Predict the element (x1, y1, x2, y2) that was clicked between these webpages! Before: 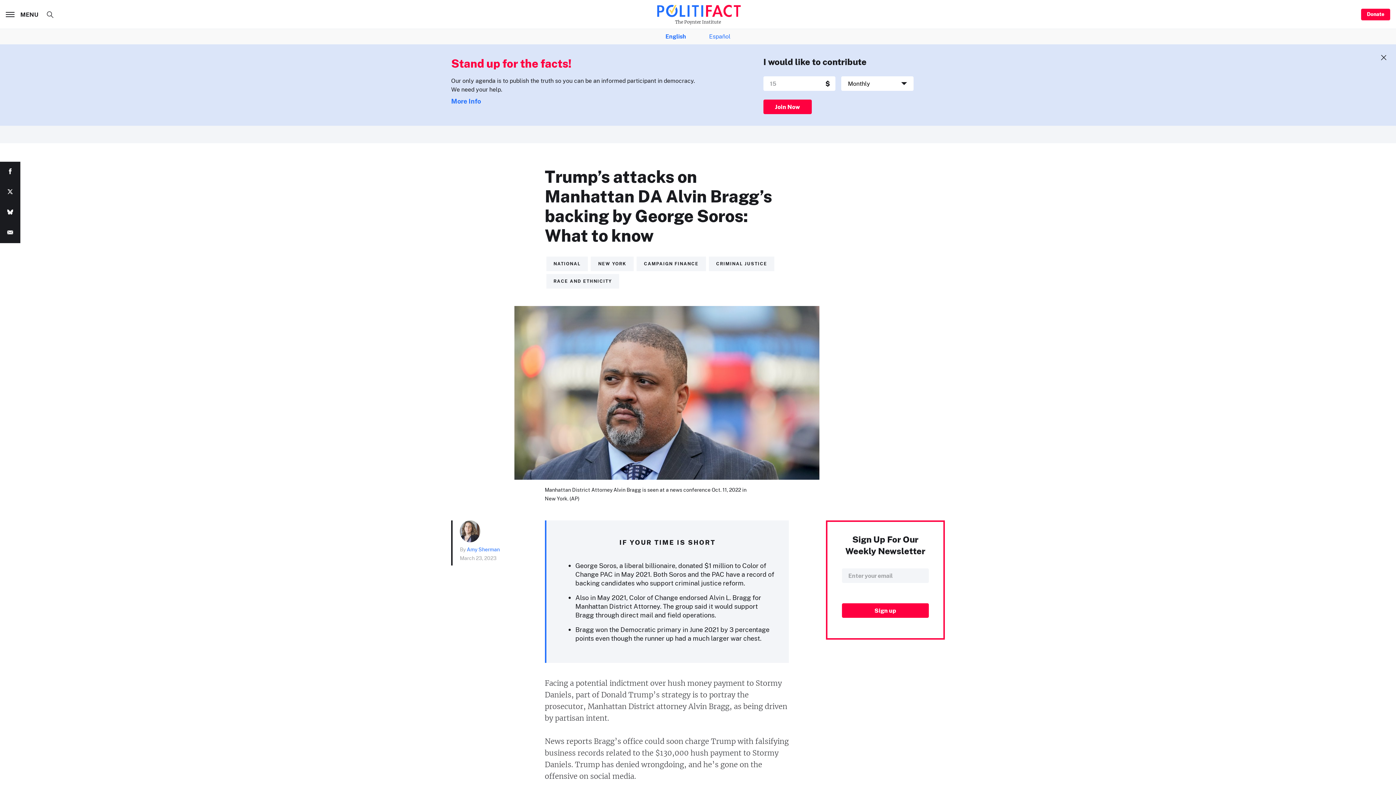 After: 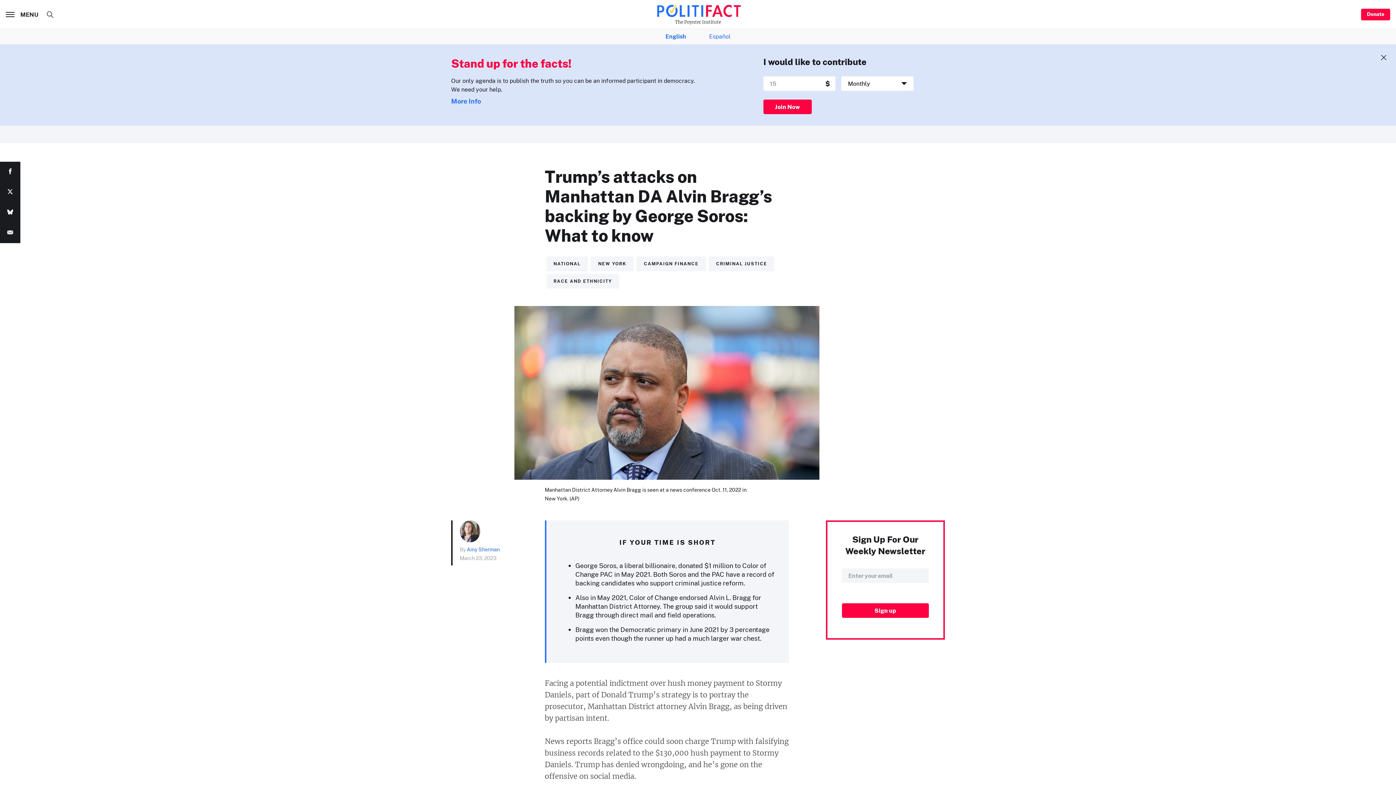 Action: bbox: (0, 202, 20, 222)